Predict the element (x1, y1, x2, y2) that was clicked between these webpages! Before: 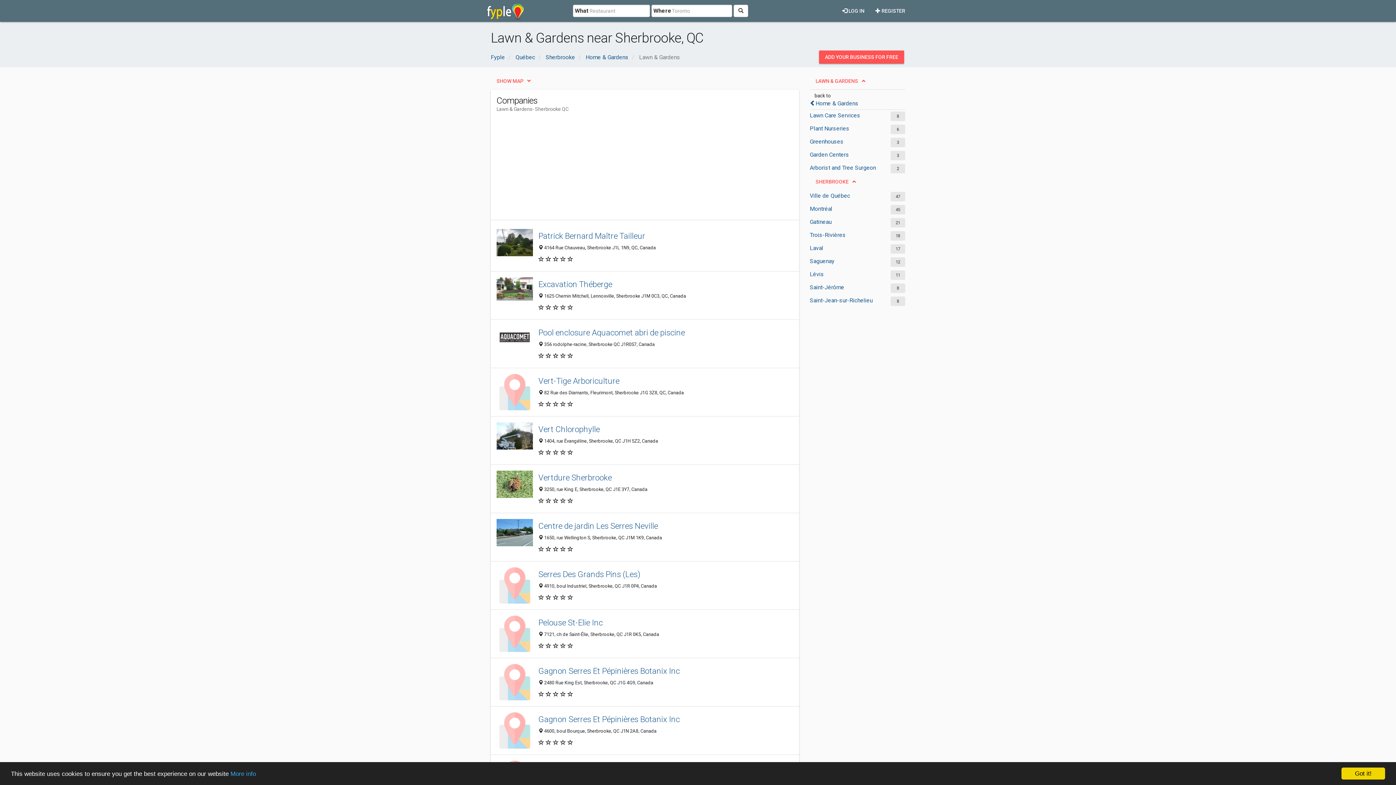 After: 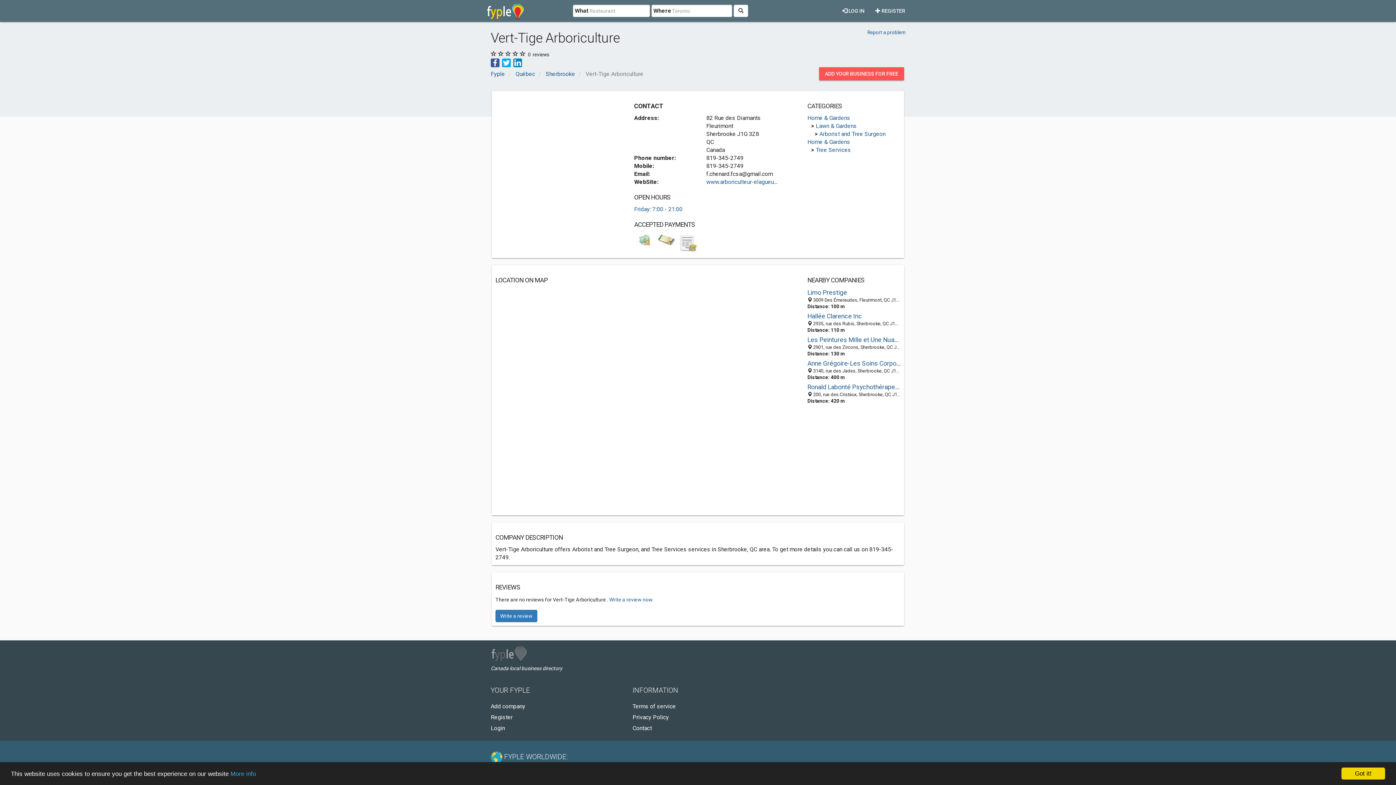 Action: bbox: (538, 375, 793, 386) label: Vert-Tige Arboriculture